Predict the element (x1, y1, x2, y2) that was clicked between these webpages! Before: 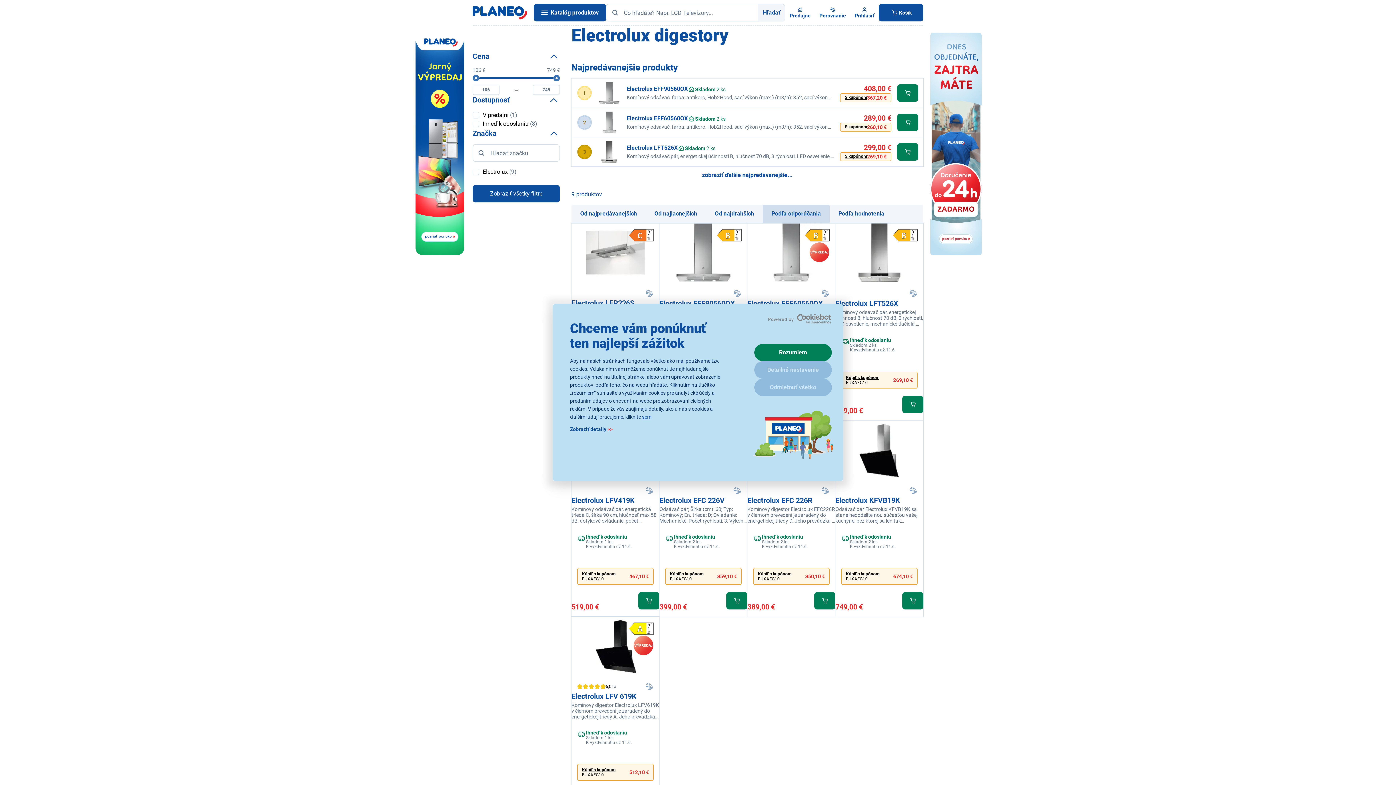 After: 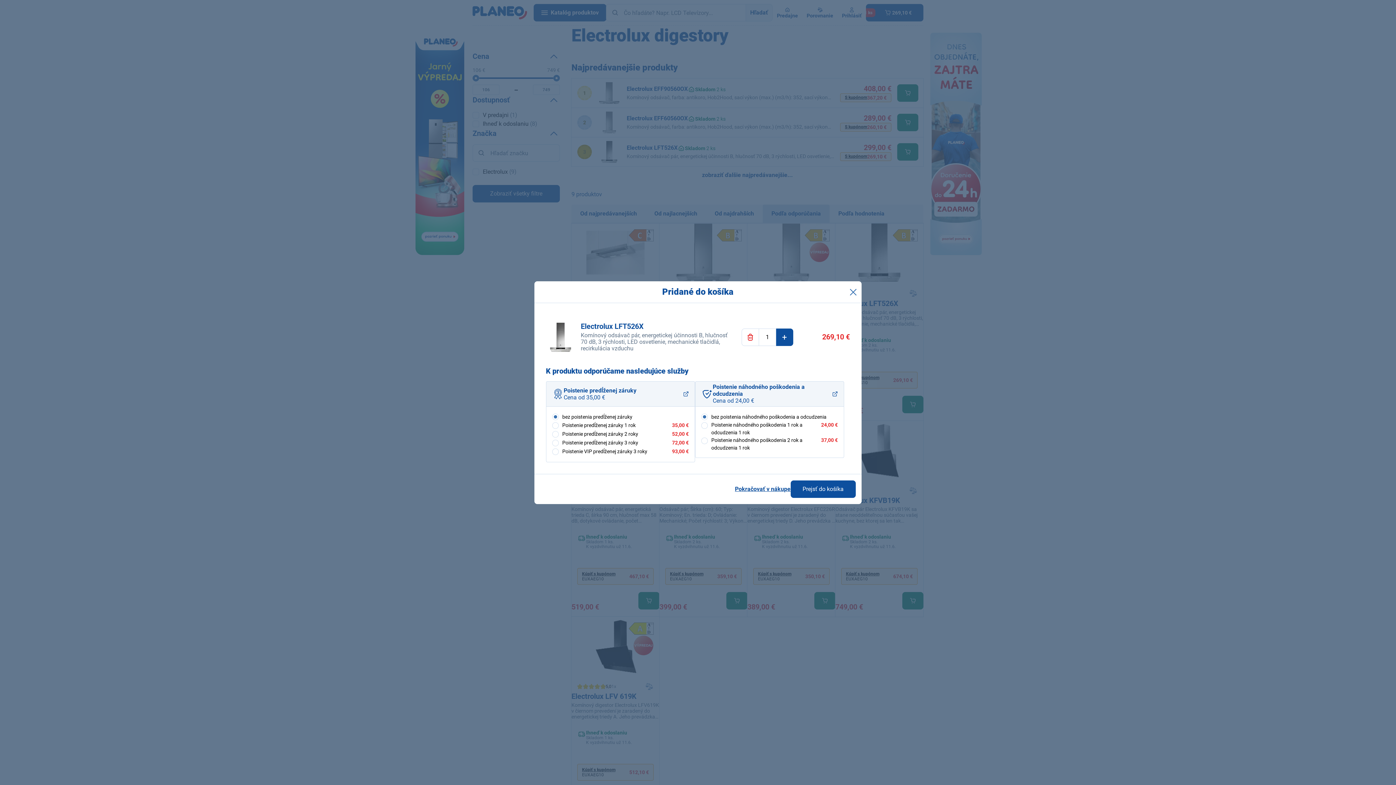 Action: label: Kúpiť s kupónom bbox: (846, 375, 879, 380)